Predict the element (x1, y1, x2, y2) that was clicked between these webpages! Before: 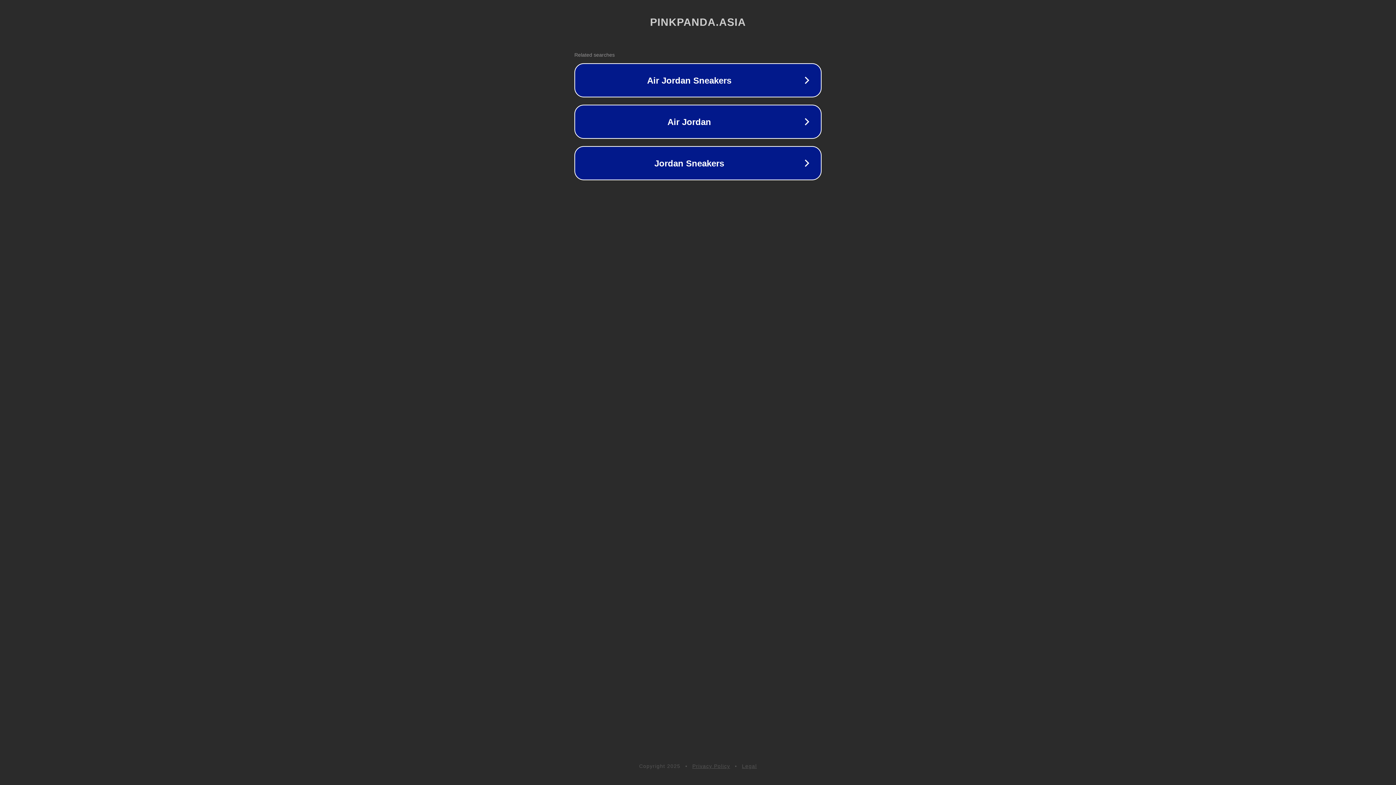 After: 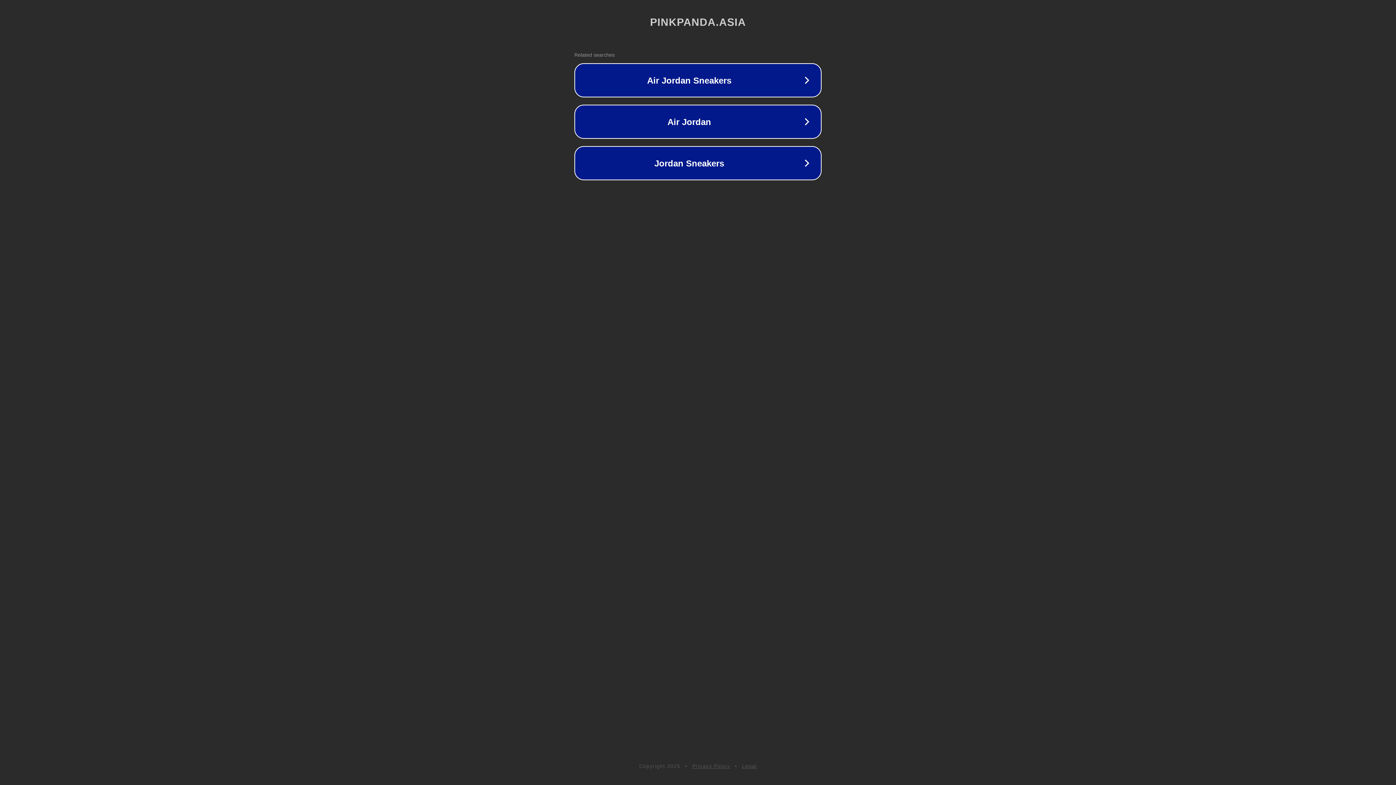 Action: bbox: (742, 763, 757, 769) label: Legal